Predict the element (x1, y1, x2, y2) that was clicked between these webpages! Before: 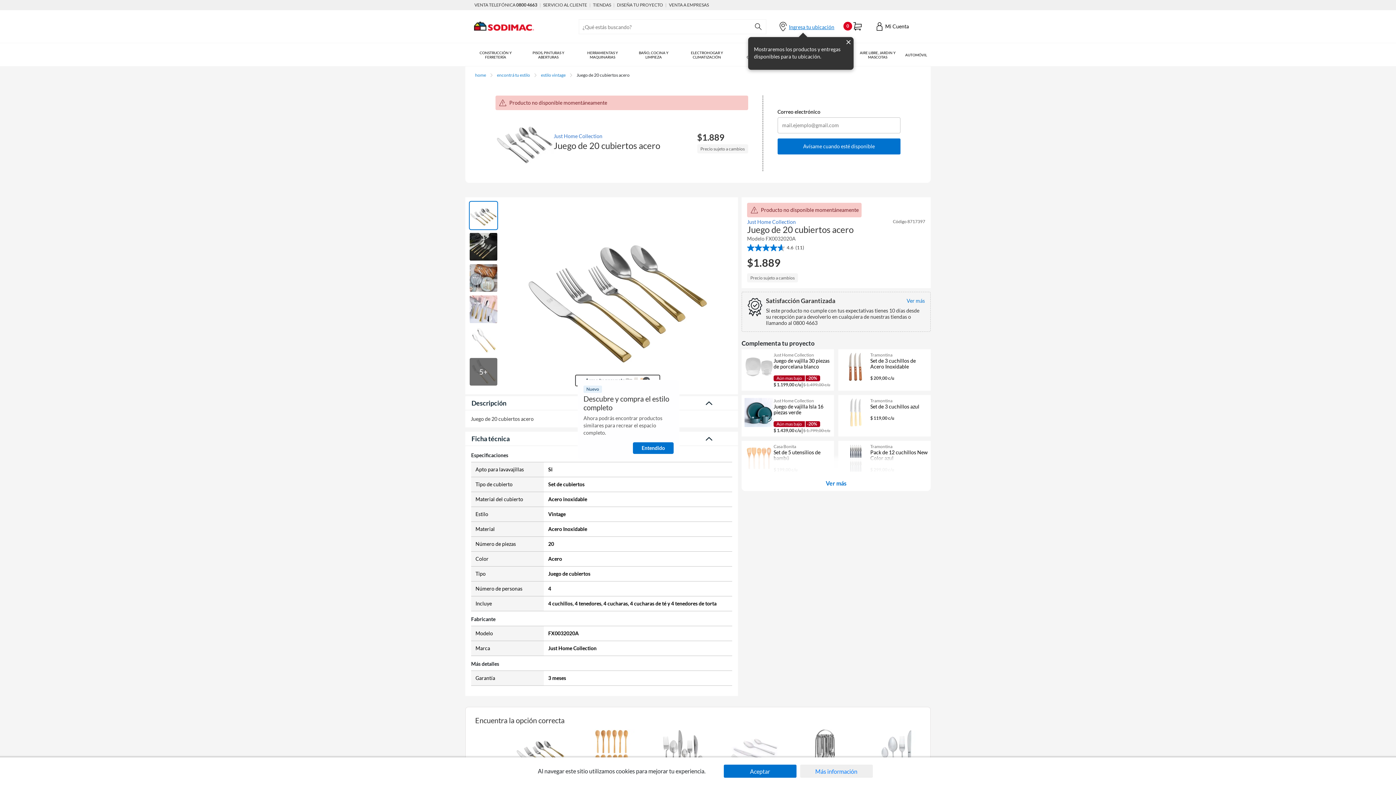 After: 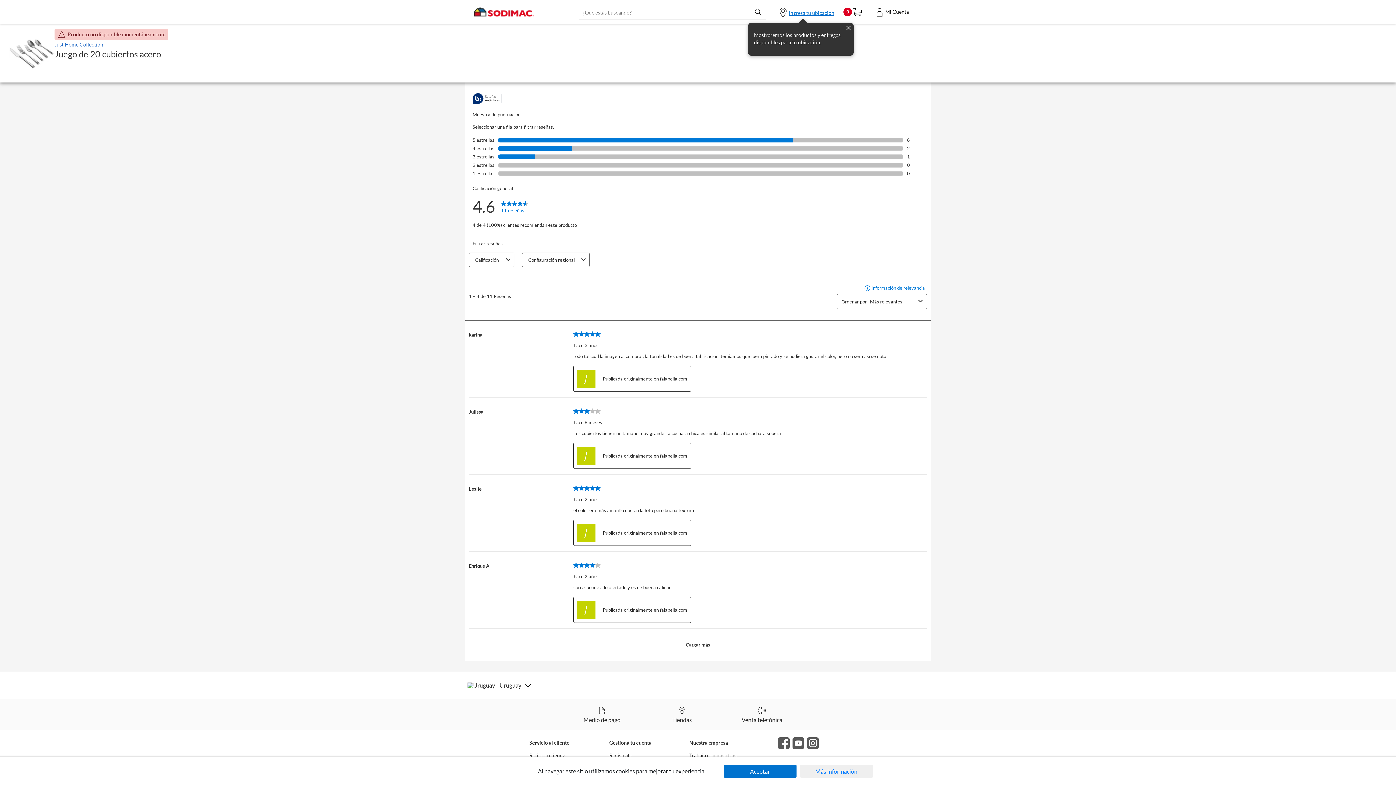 Action: bbox: (747, 244, 804, 251) label: 4.6
(11)
4.6 de 5 estrellas. 11 reseñas